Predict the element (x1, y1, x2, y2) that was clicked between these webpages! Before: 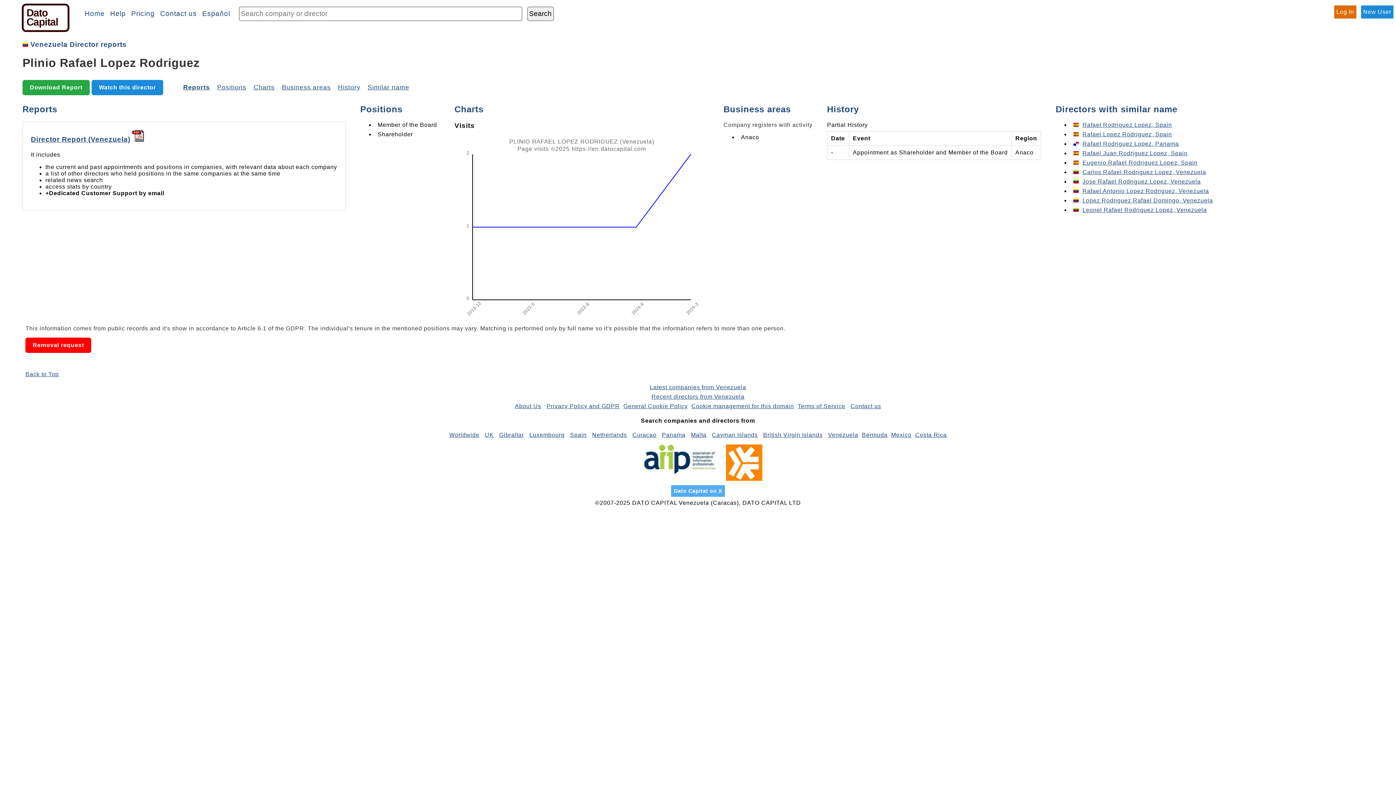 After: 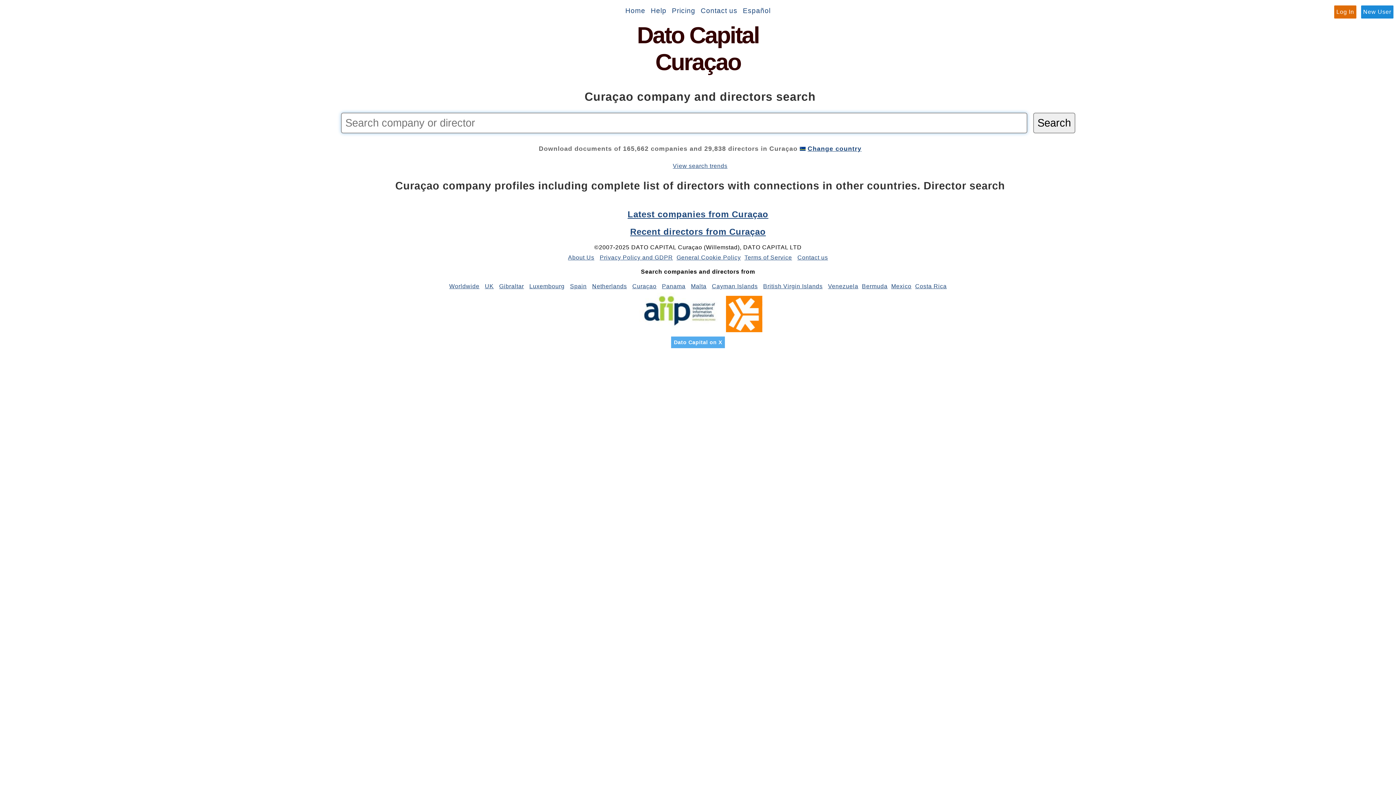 Action: bbox: (632, 431, 656, 438) label: Curaçao